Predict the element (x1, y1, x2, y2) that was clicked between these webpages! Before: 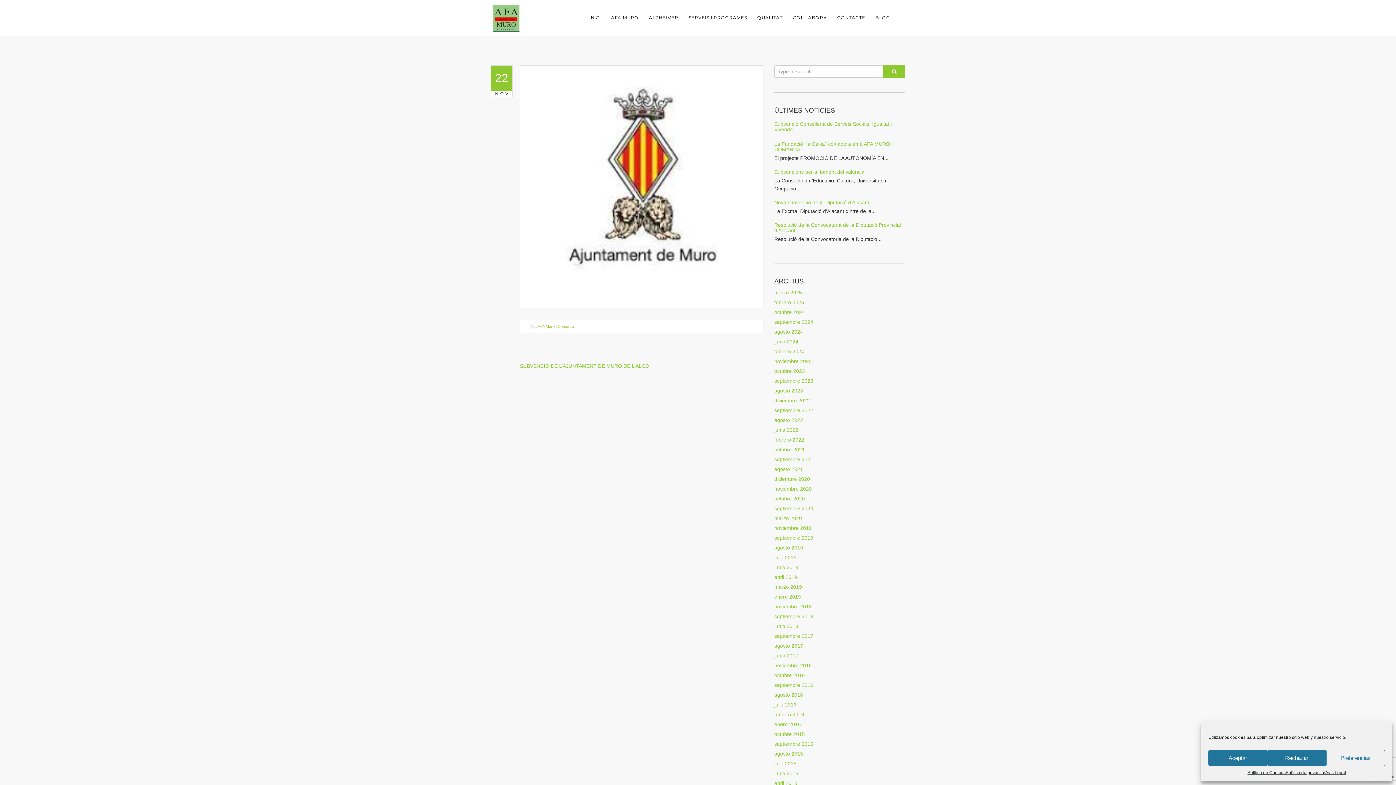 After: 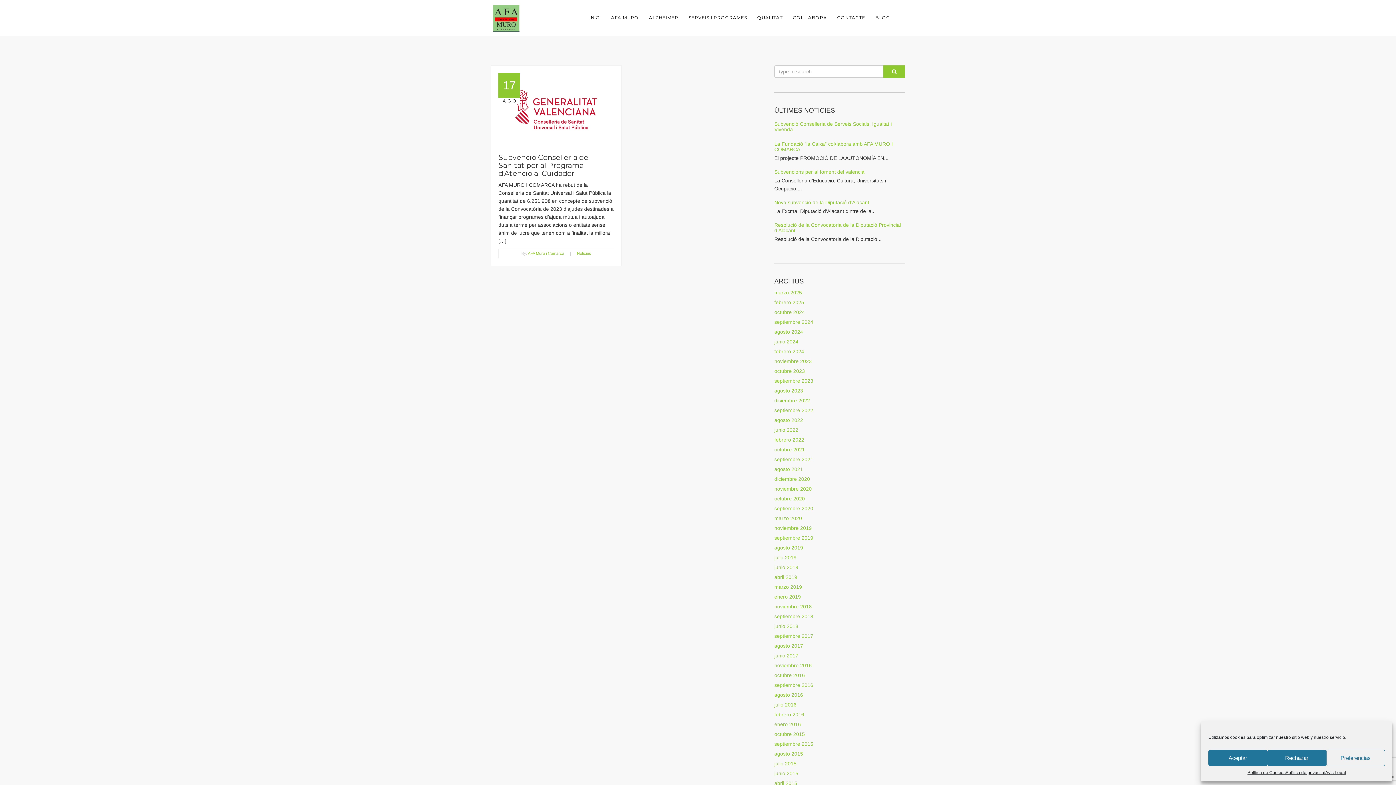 Action: bbox: (774, 388, 803, 393) label: agosto 2023